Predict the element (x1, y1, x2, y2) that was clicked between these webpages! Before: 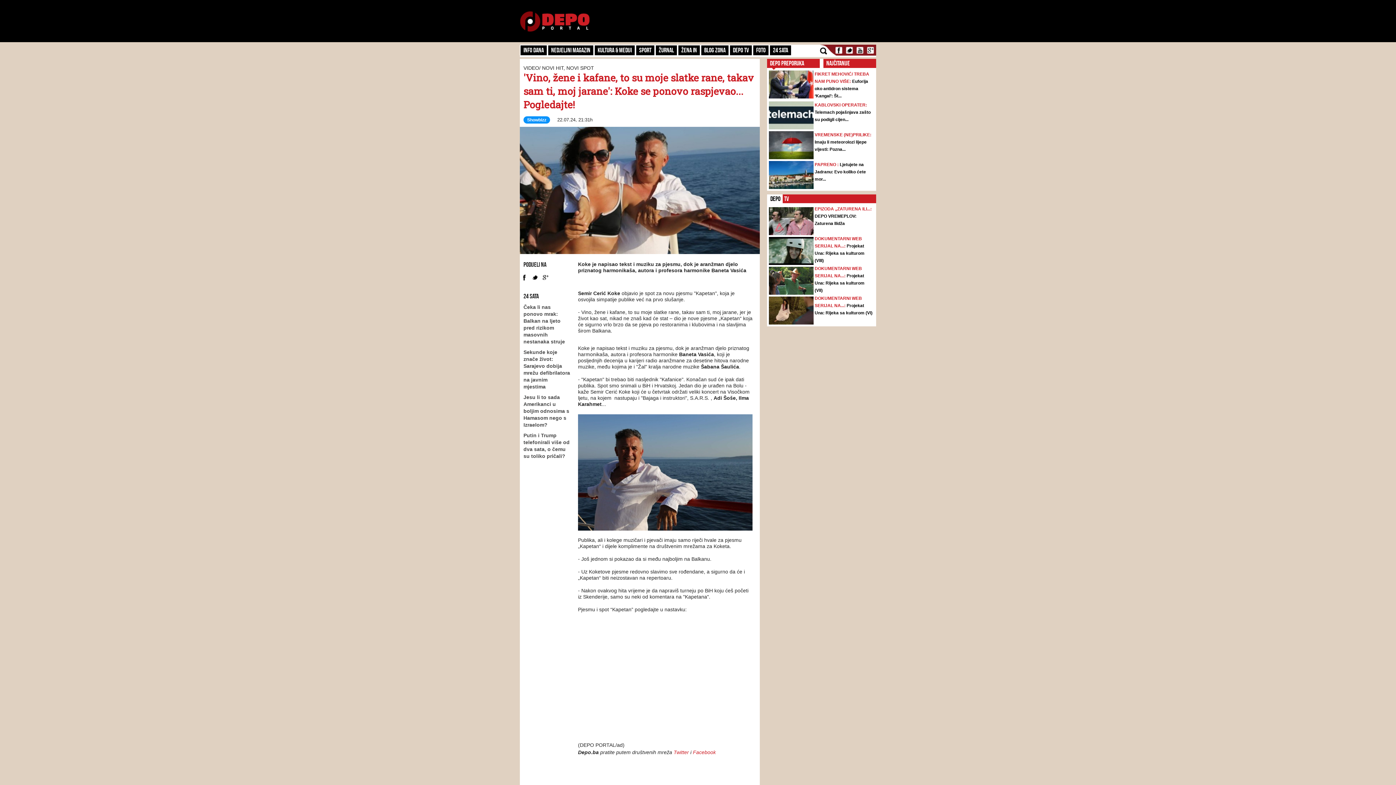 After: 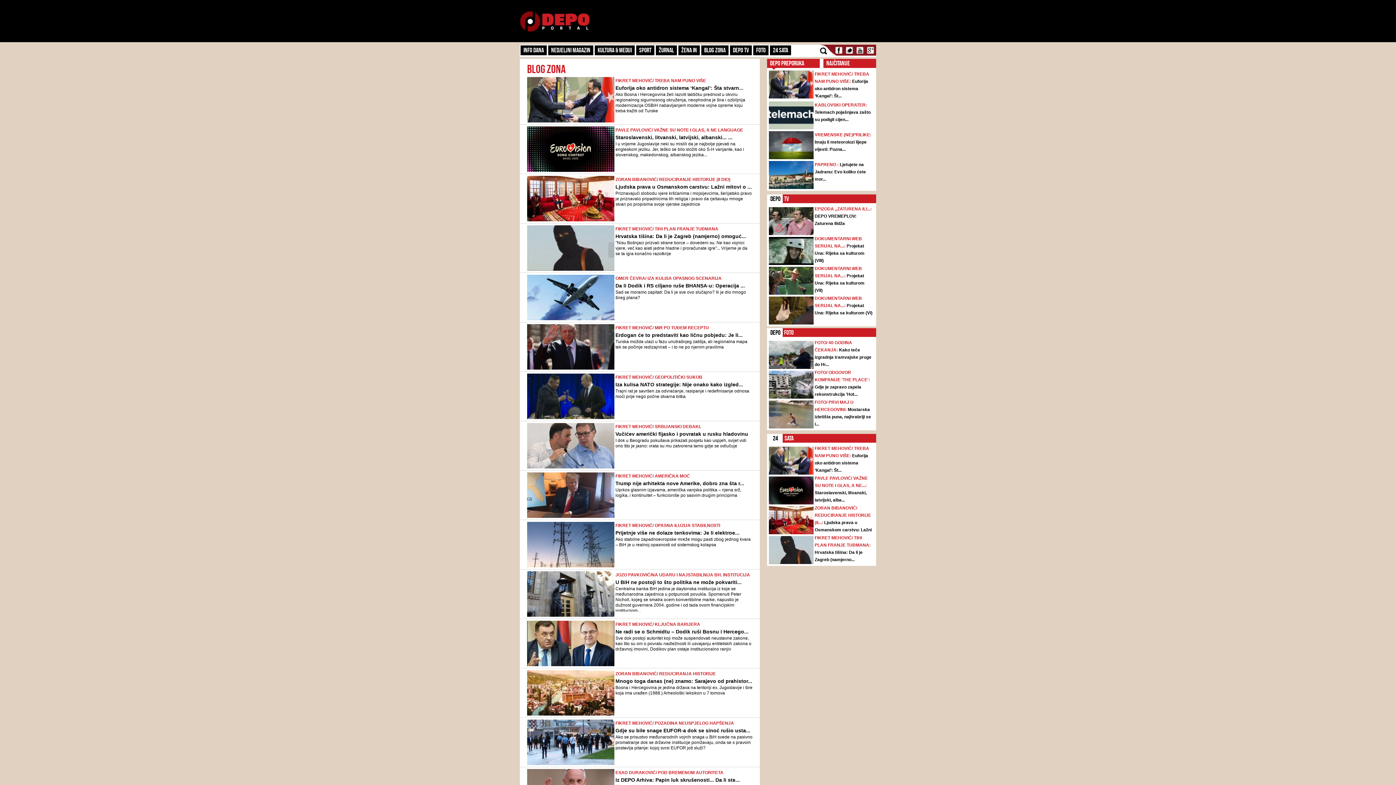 Action: label: Blog zona bbox: (701, 45, 728, 55)